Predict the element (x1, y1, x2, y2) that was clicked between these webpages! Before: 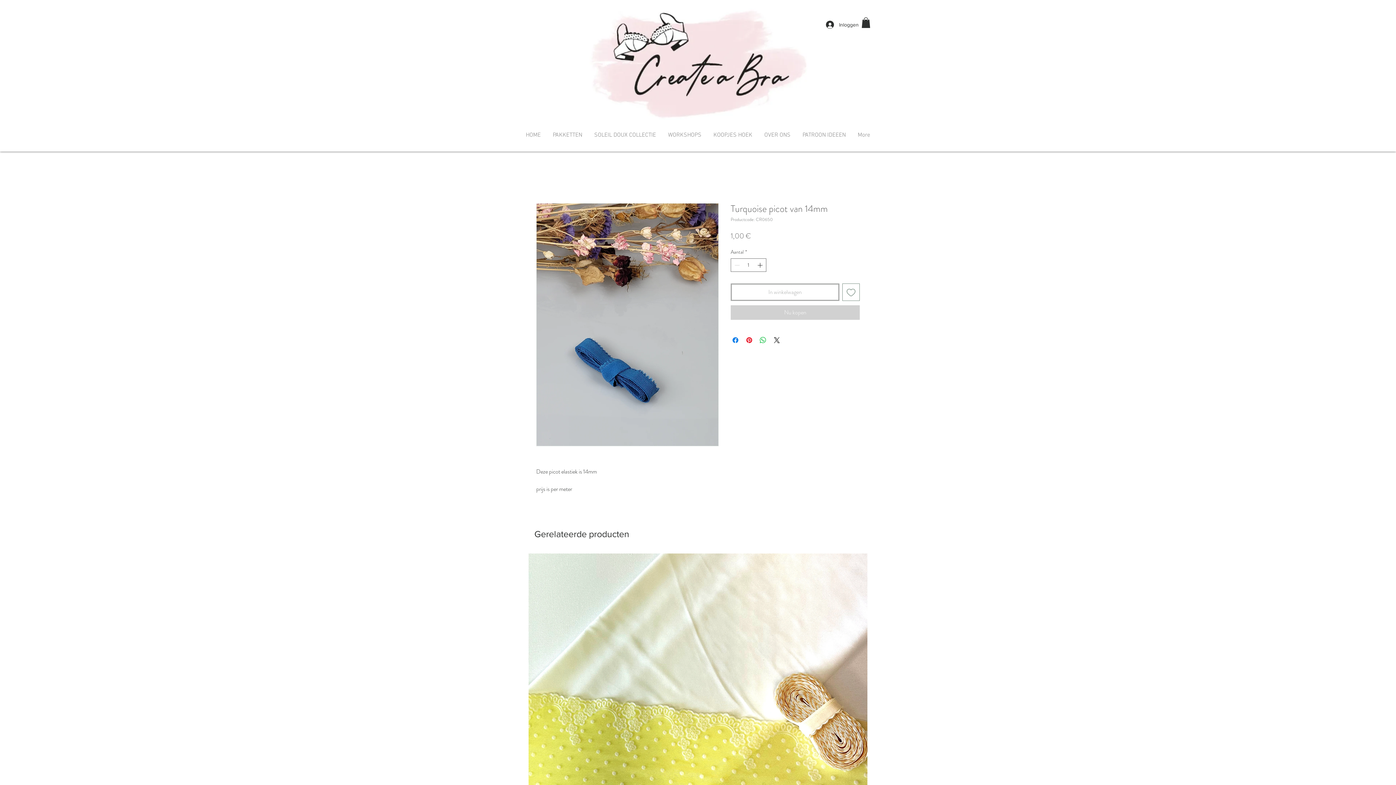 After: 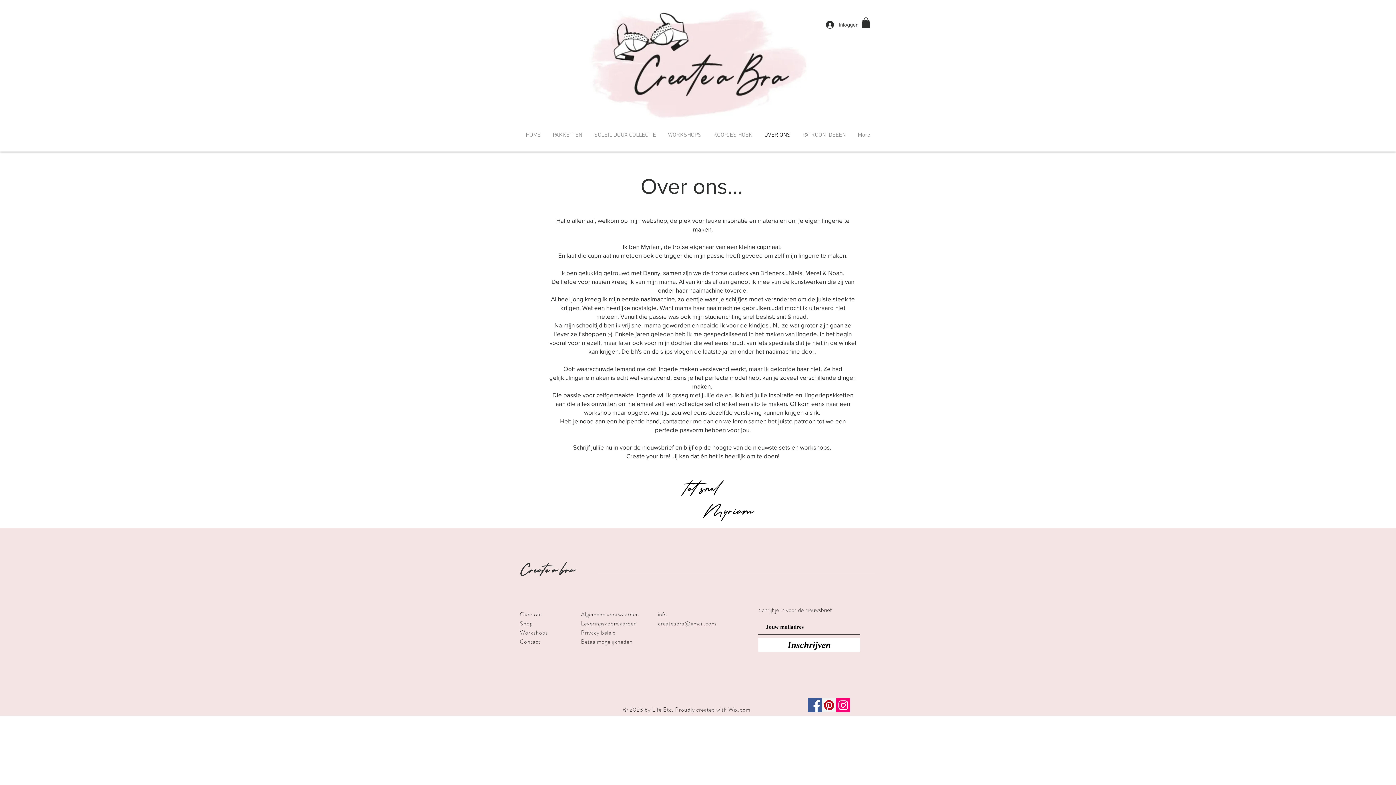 Action: label: OVER ONS bbox: (758, 126, 796, 144)